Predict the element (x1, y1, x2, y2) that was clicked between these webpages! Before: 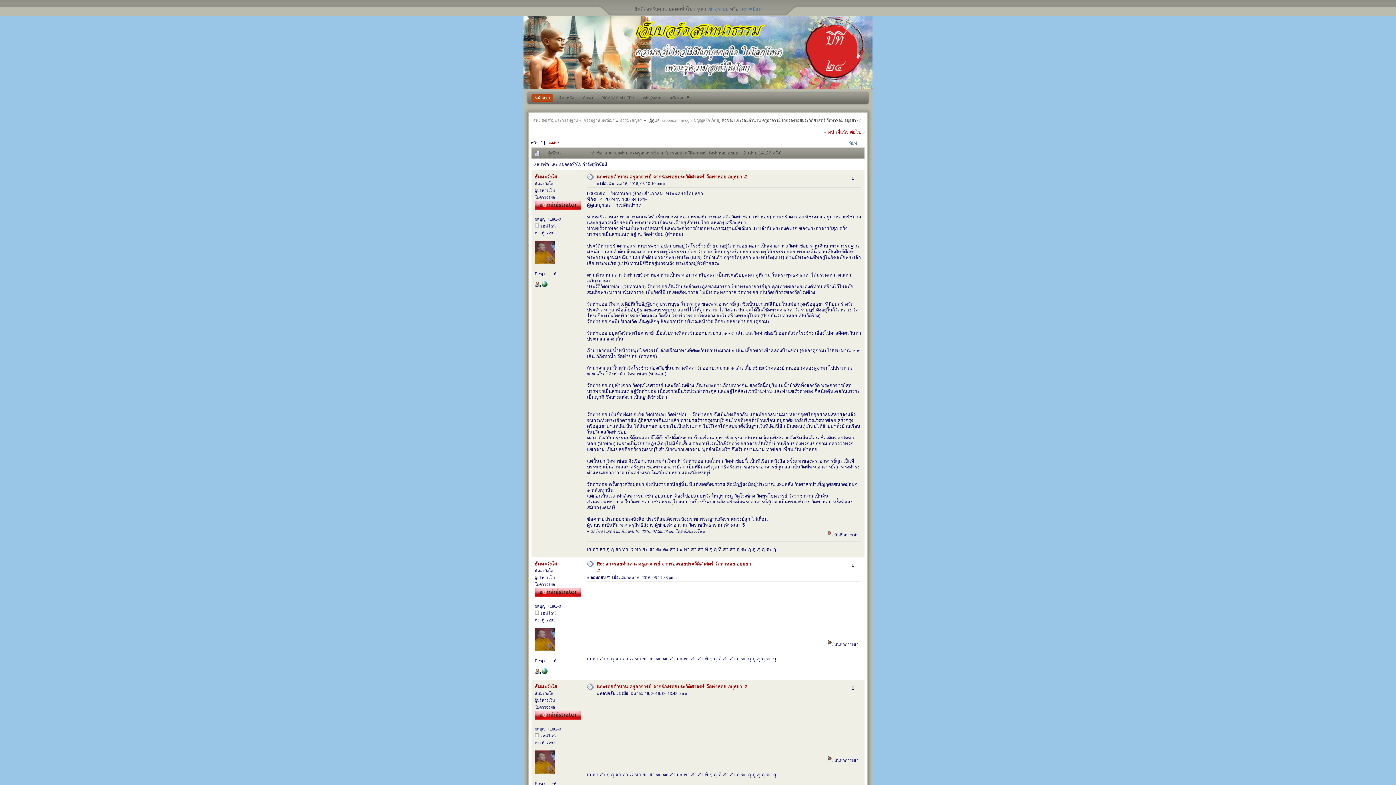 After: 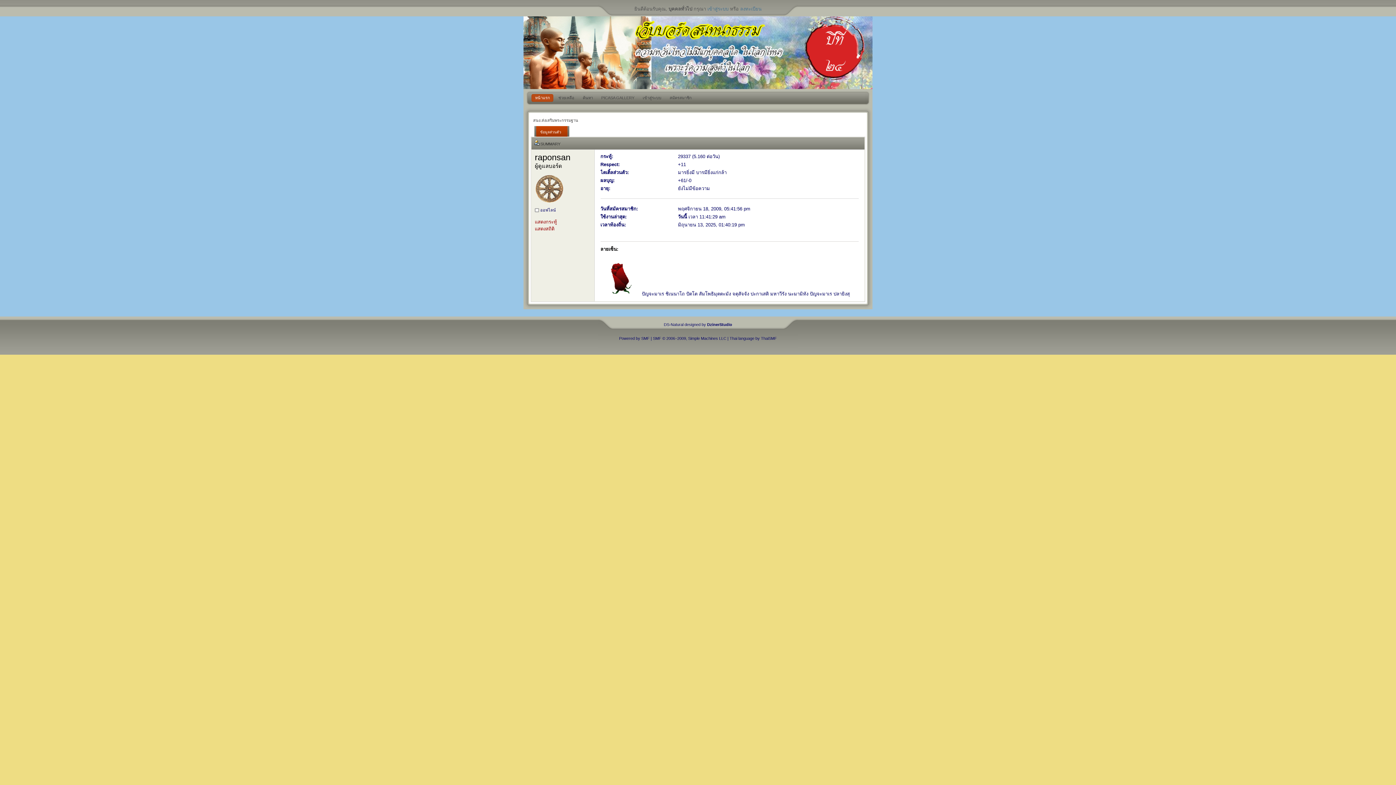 Action: bbox: (662, 118, 678, 122) label: raponsan